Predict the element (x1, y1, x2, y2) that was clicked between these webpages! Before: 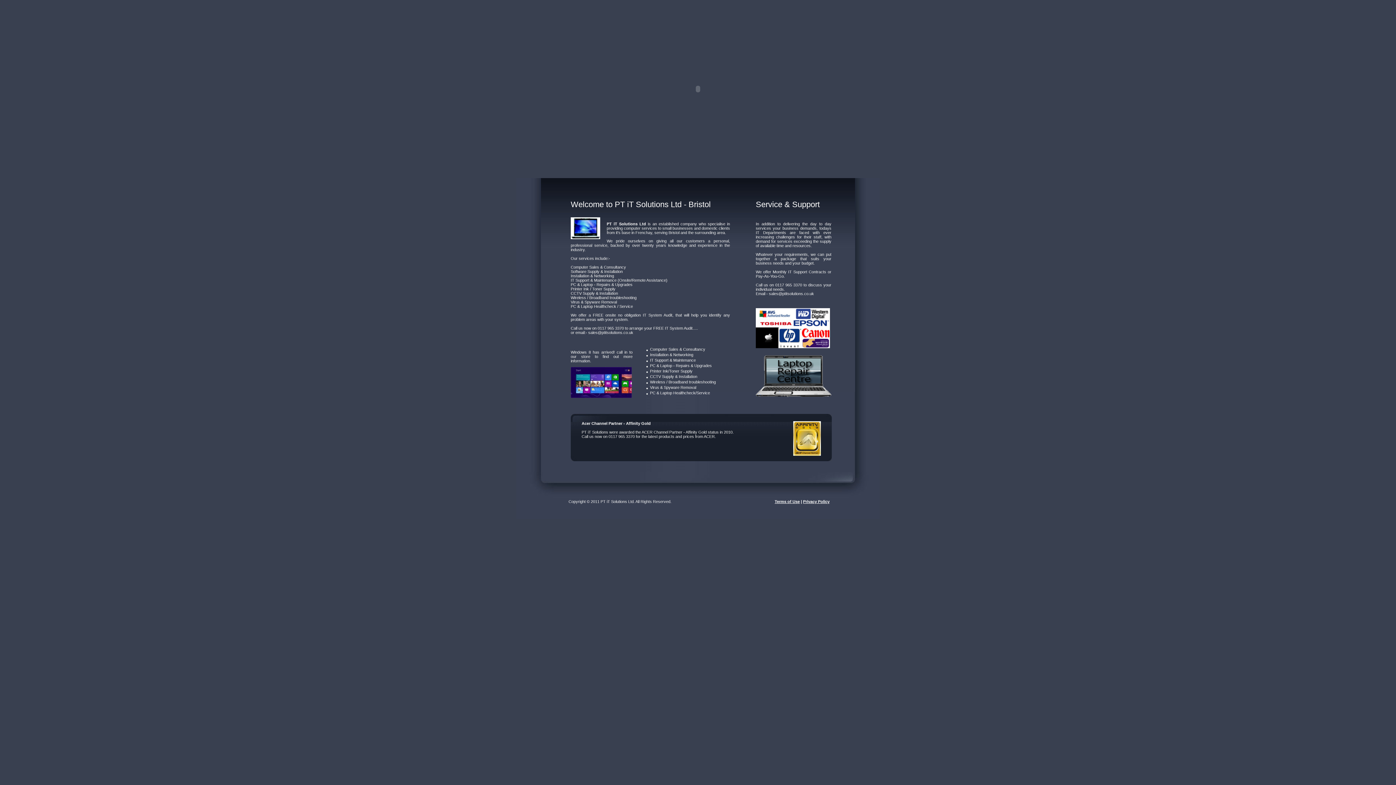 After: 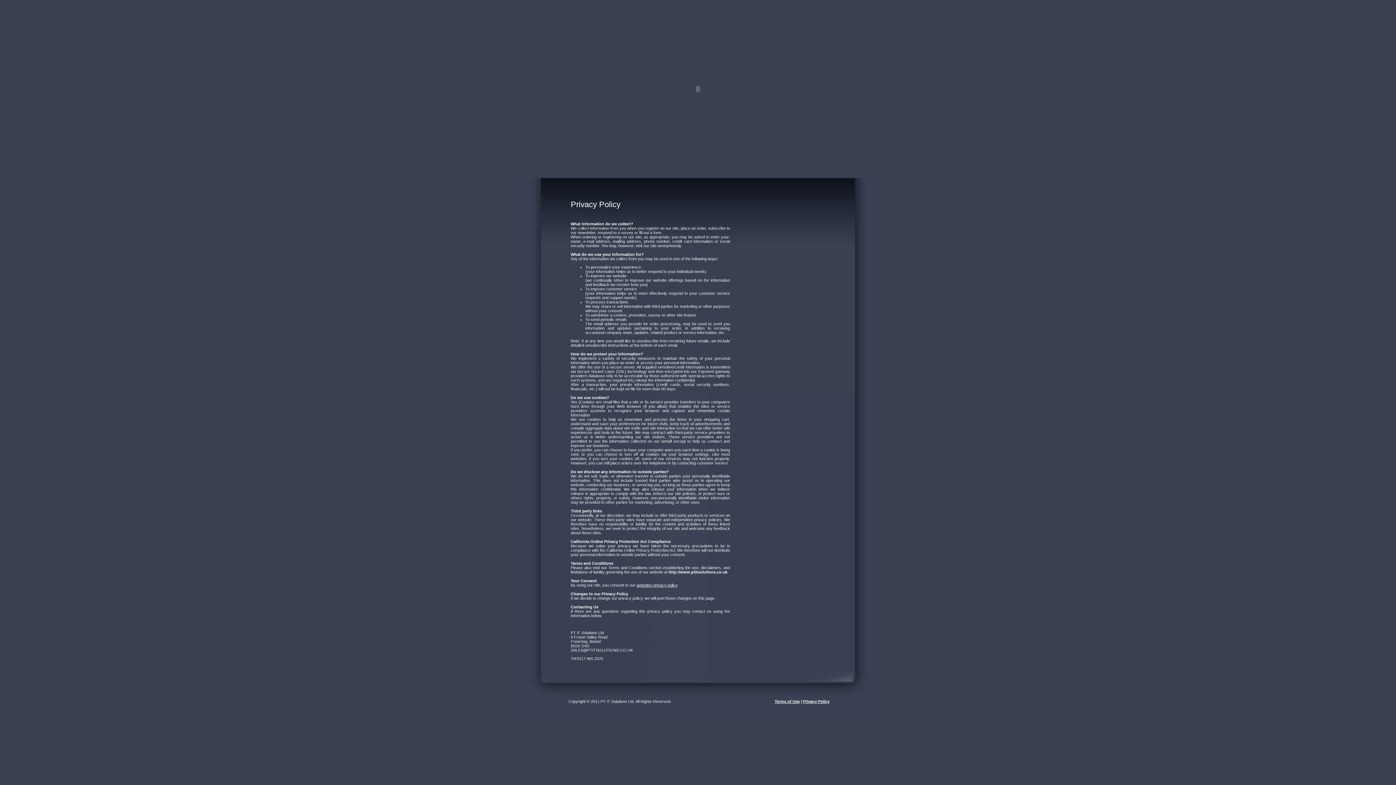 Action: label: Privacy Policy bbox: (803, 499, 829, 504)